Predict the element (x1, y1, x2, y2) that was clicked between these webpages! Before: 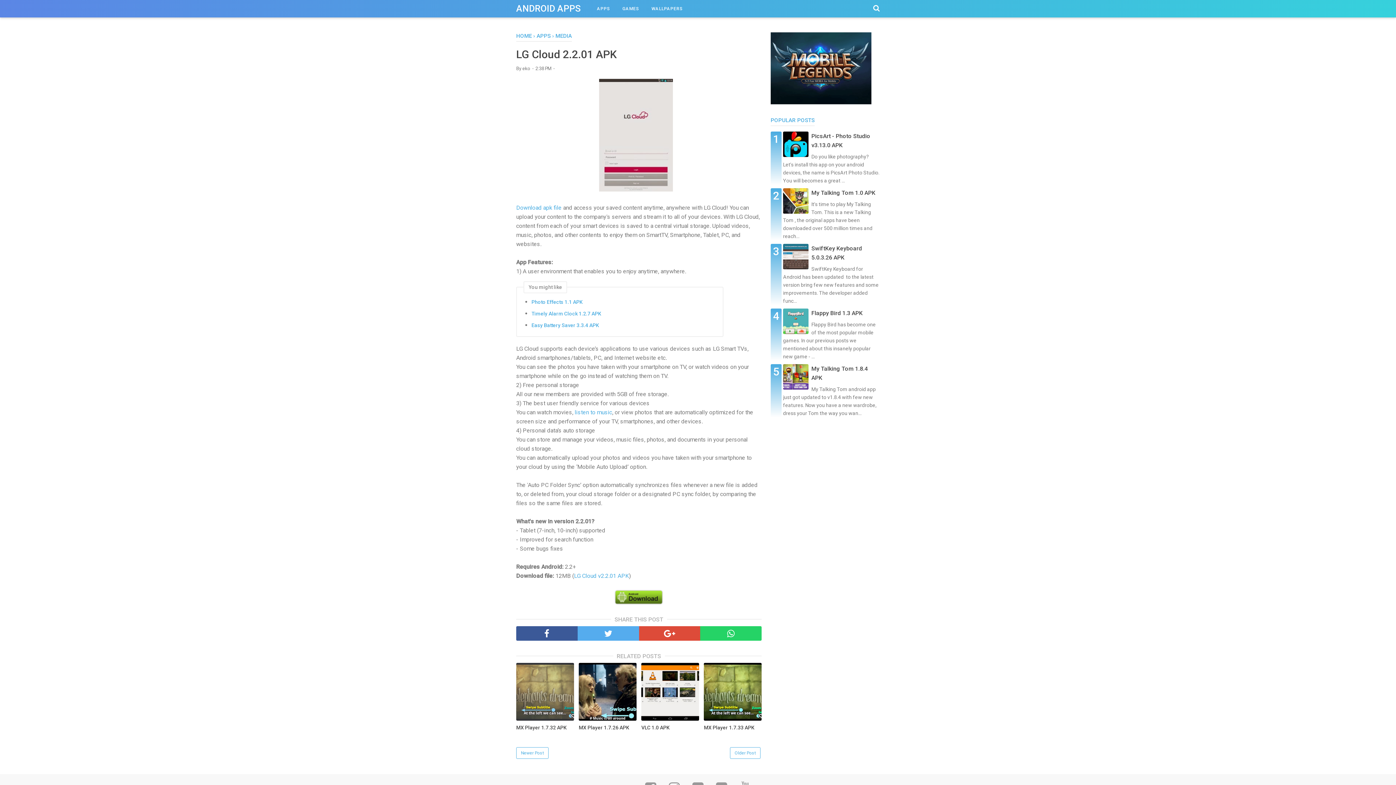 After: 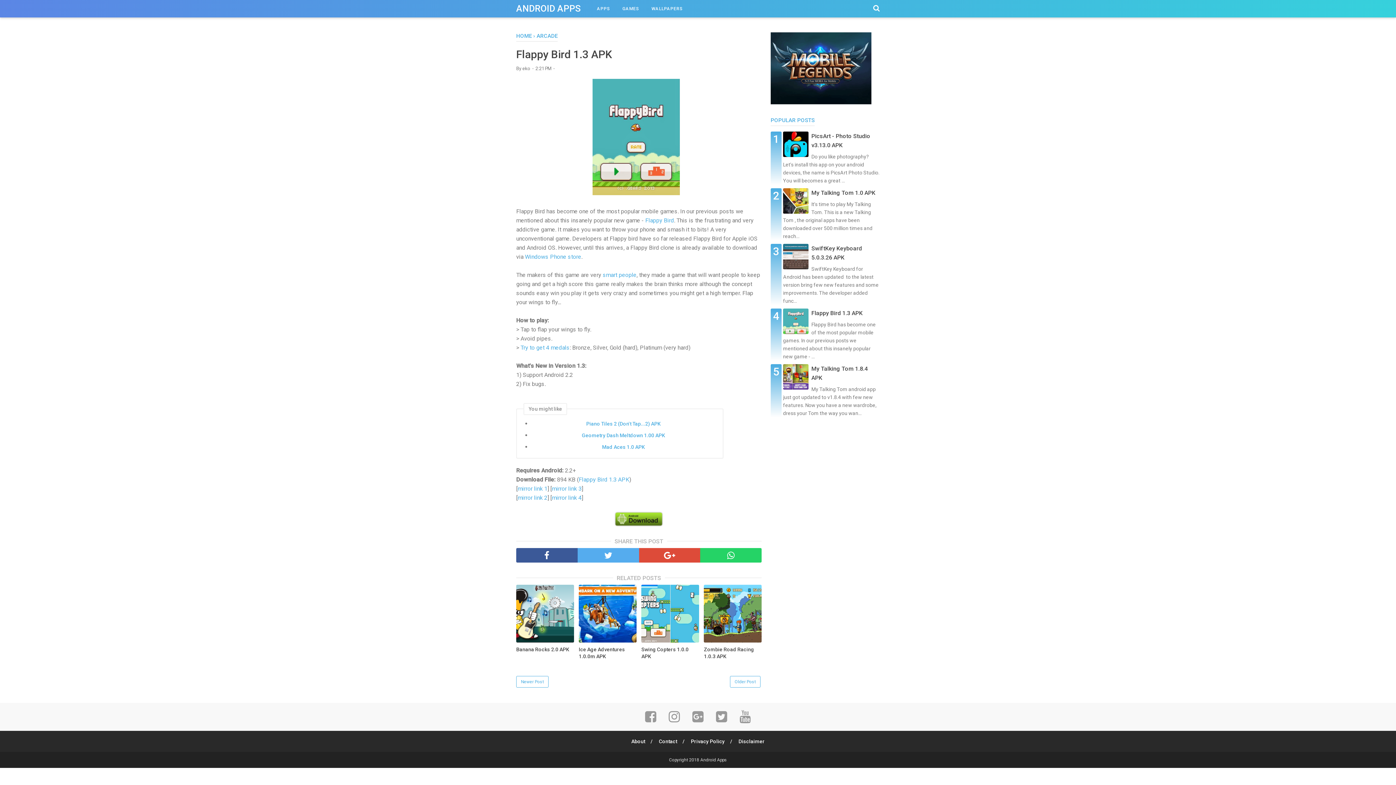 Action: bbox: (811, 309, 862, 316) label: Flappy Bird 1.3 APK